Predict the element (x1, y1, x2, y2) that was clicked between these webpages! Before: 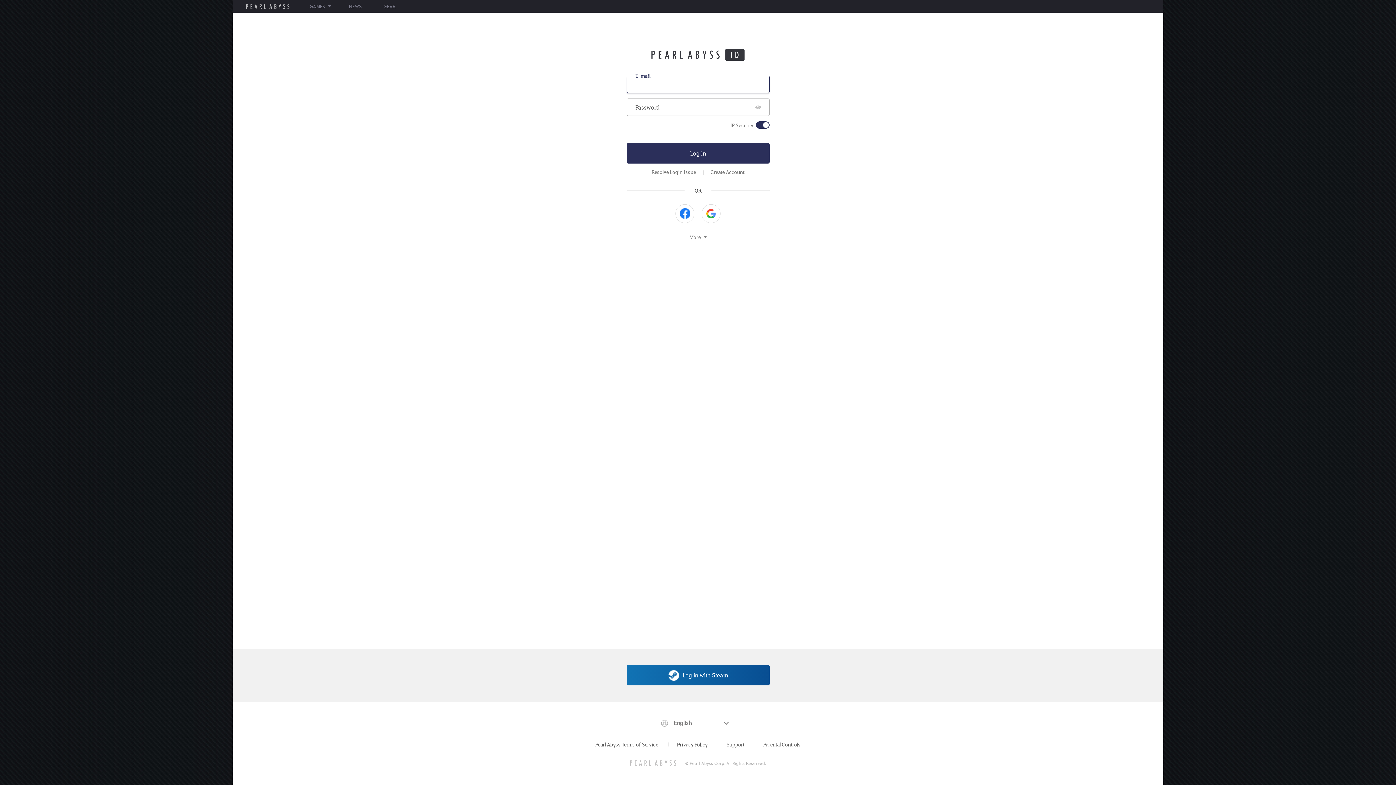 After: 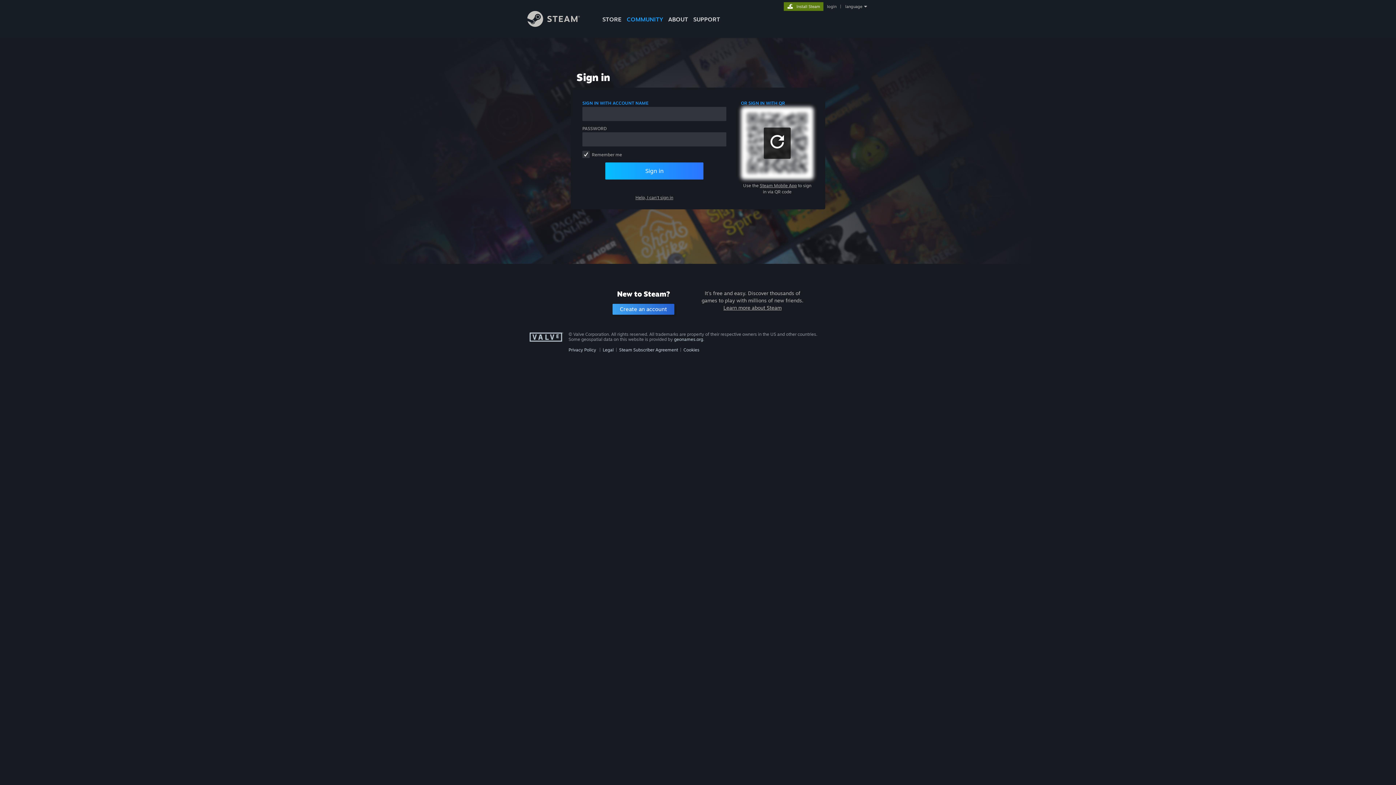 Action: label: Log in with Steam bbox: (626, 665, 769, 685)